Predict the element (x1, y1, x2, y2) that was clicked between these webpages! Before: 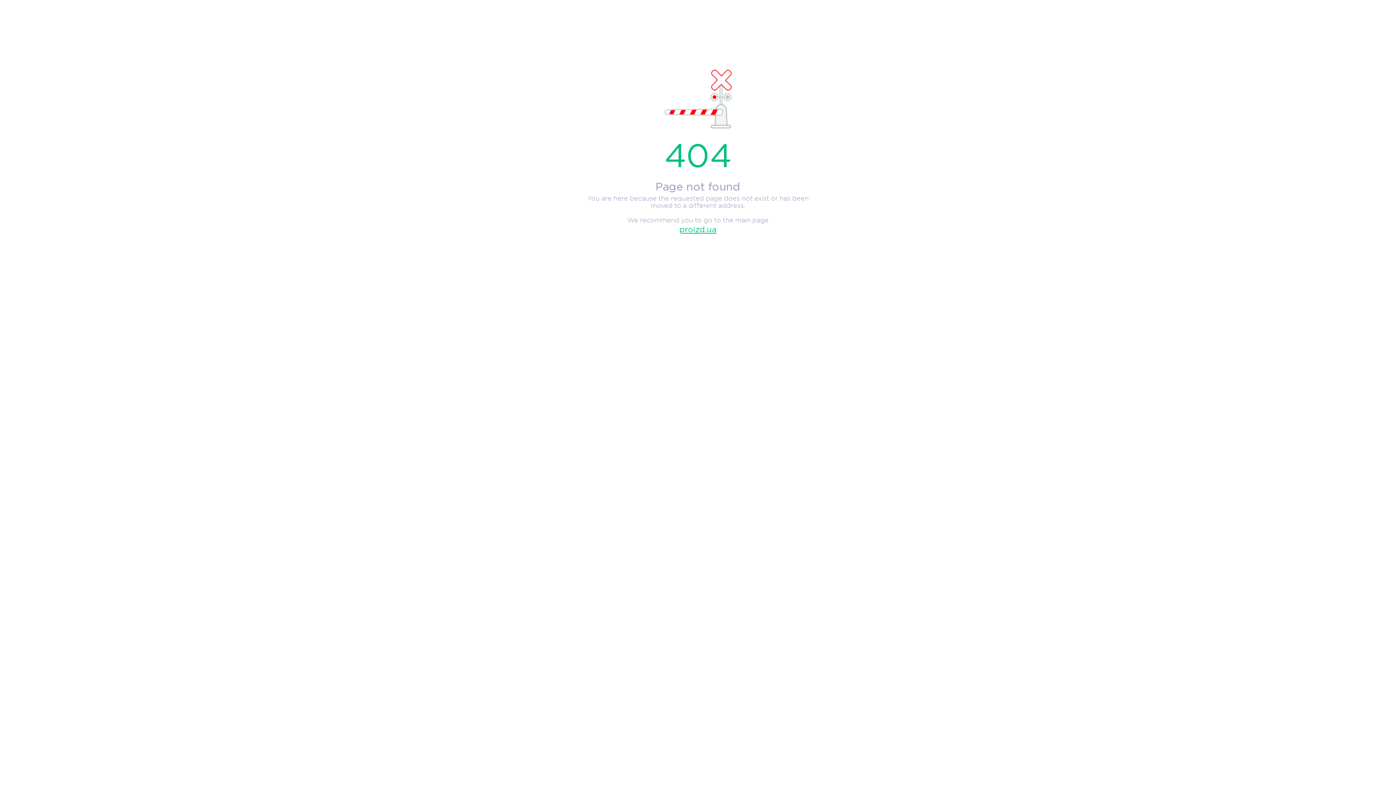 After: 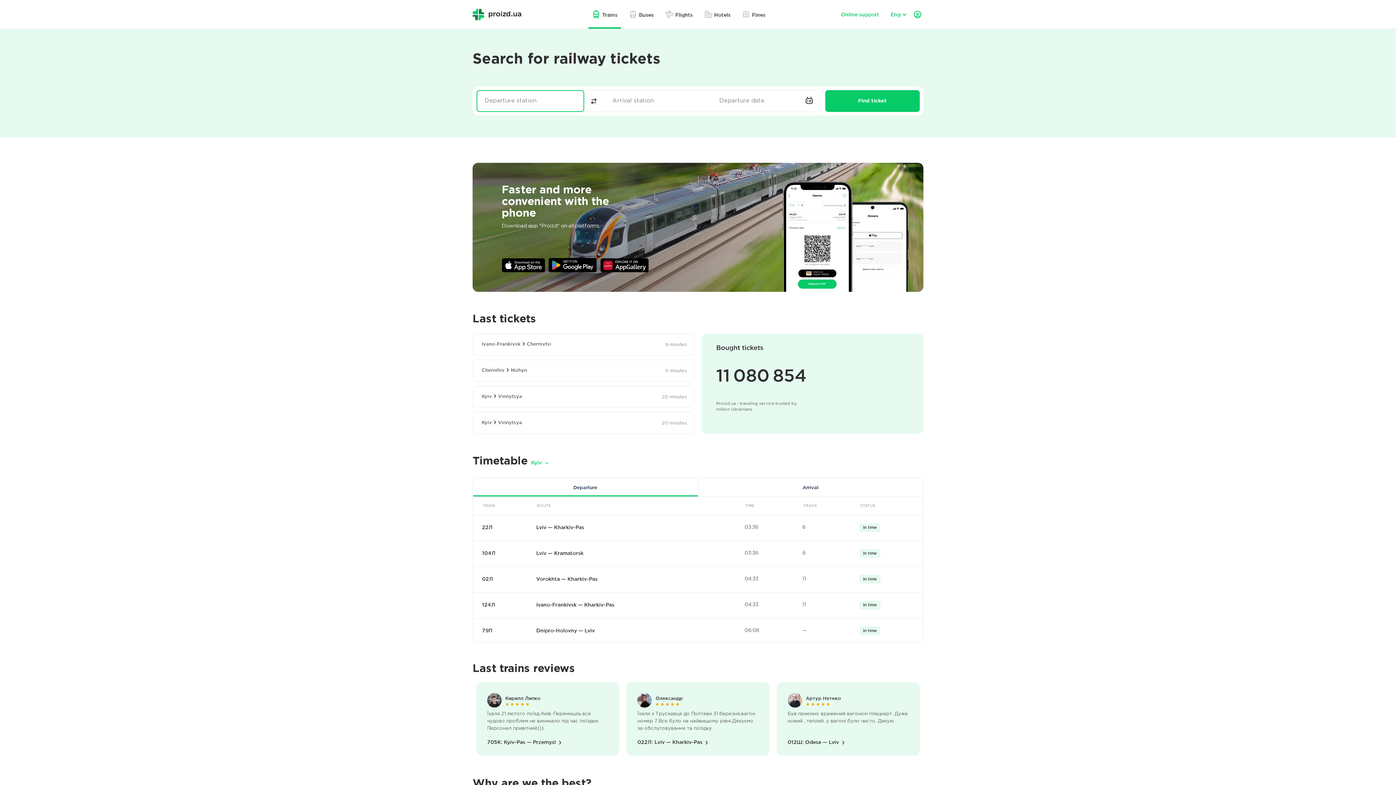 Action: label: proizd.ua bbox: (580, 225, 816, 234)